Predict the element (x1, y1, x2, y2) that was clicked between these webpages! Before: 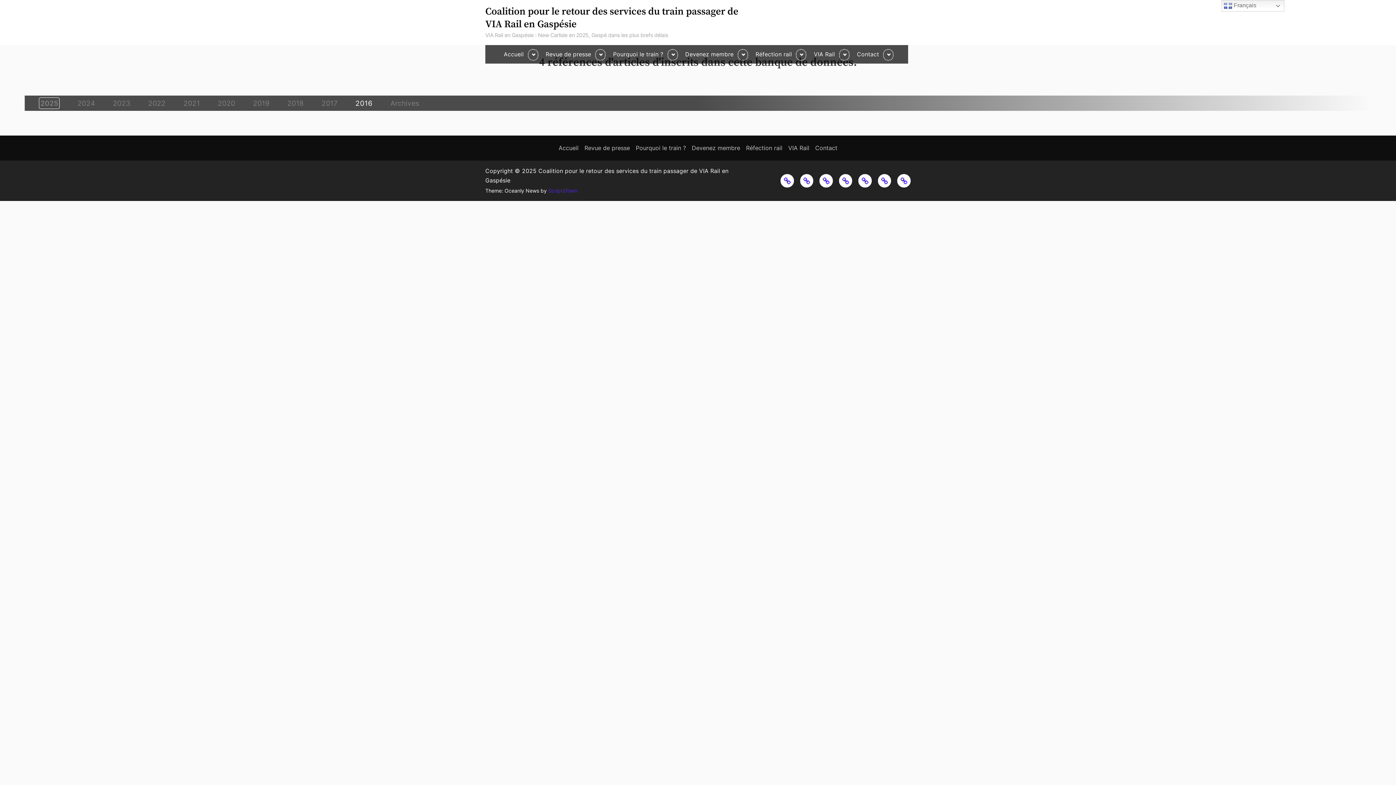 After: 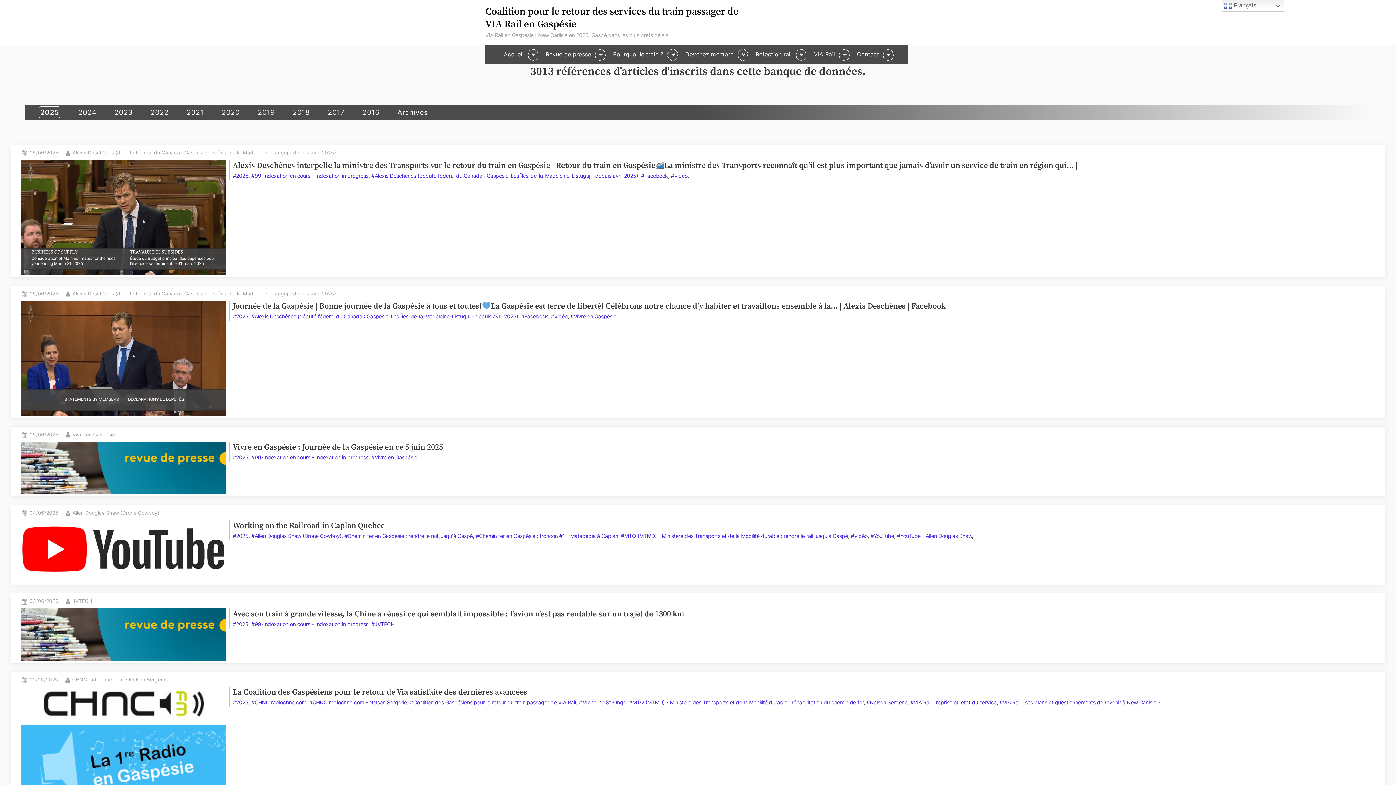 Action: bbox: (800, 174, 813, 187) label: Revue de presse